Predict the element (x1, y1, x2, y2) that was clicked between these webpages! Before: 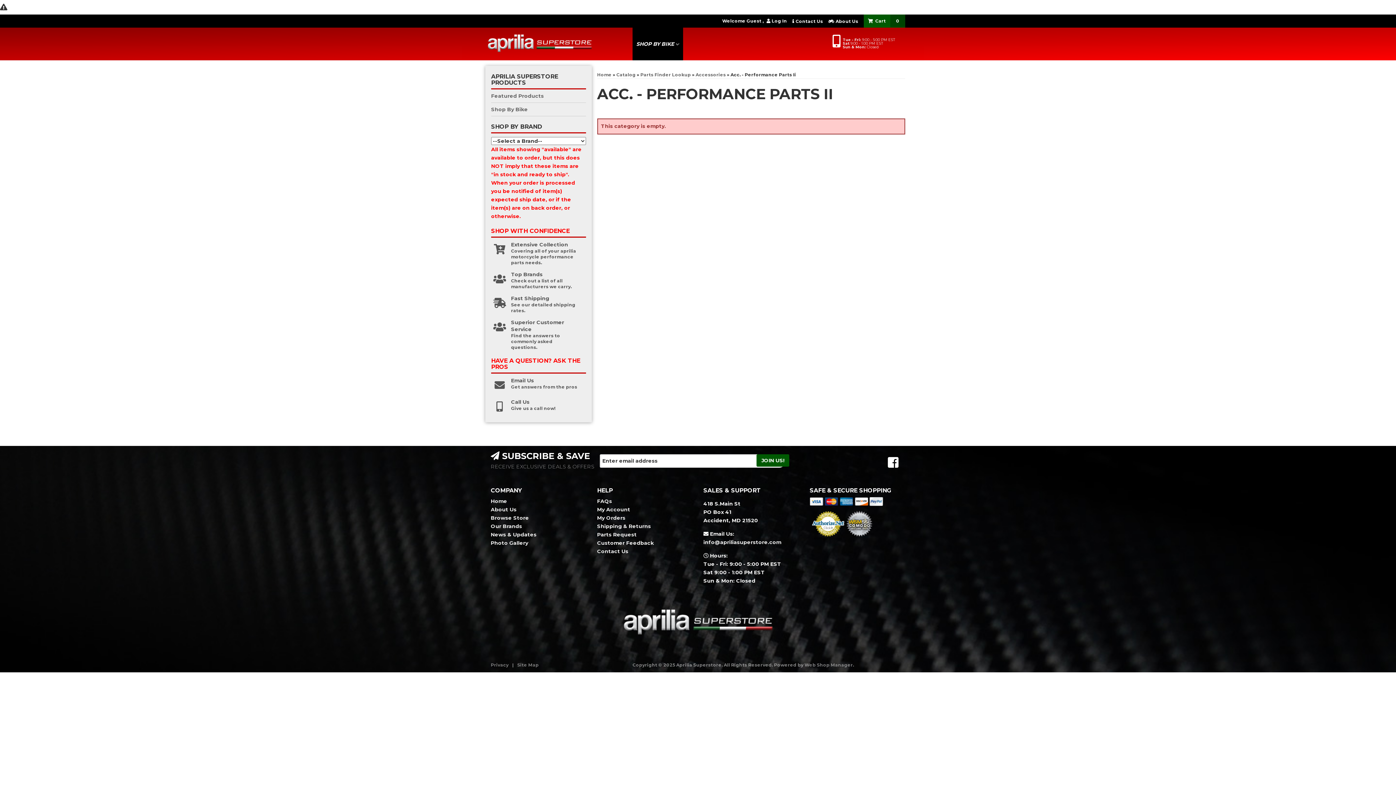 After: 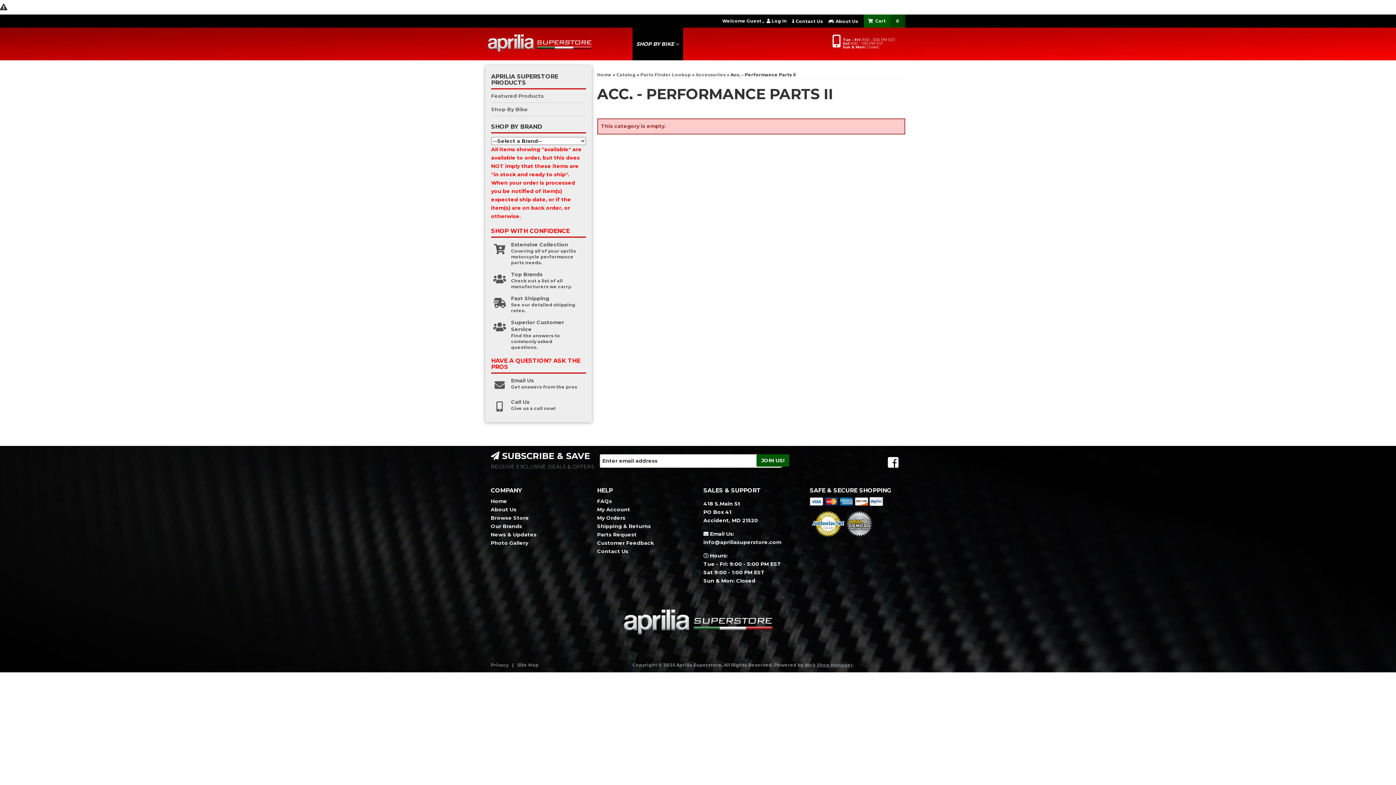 Action: bbox: (804, 662, 853, 668) label: Web Shop Manager